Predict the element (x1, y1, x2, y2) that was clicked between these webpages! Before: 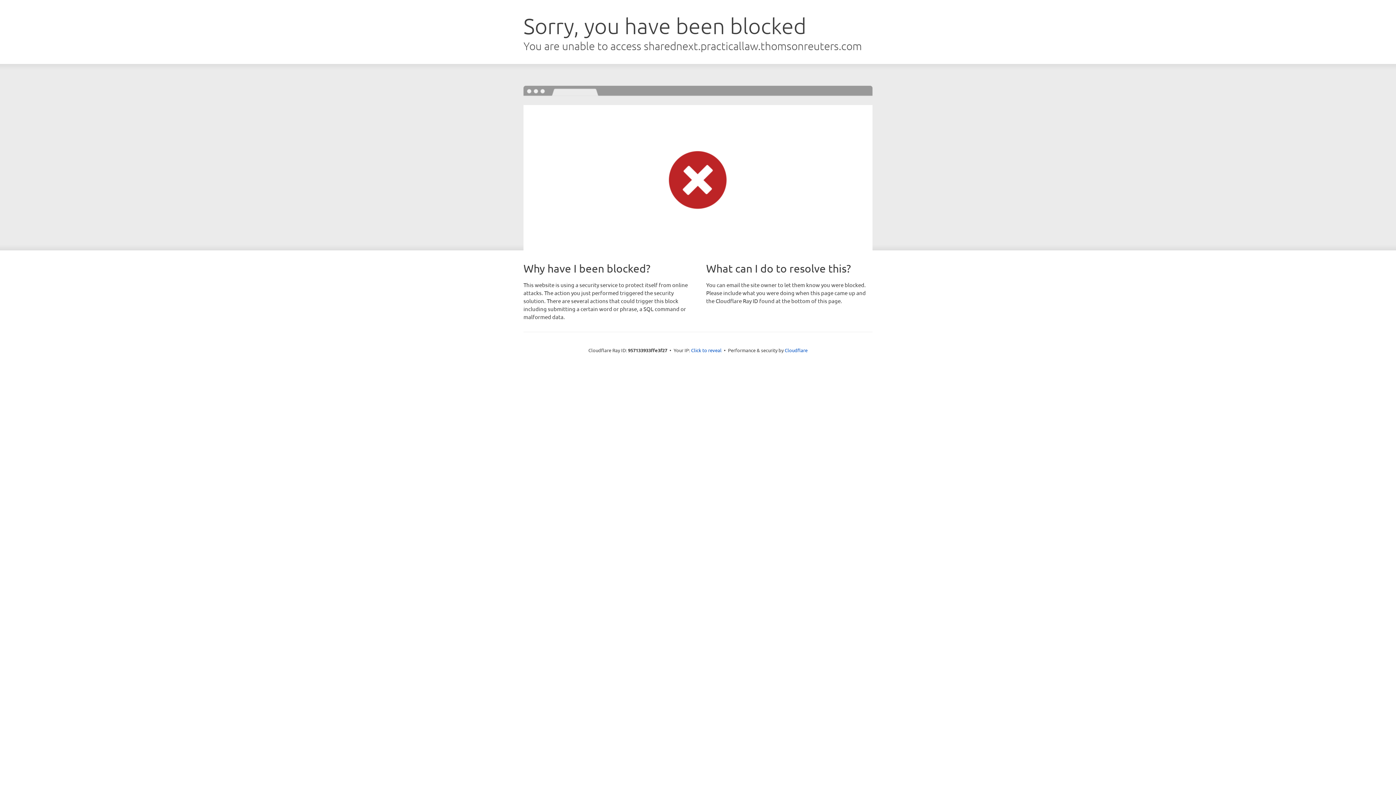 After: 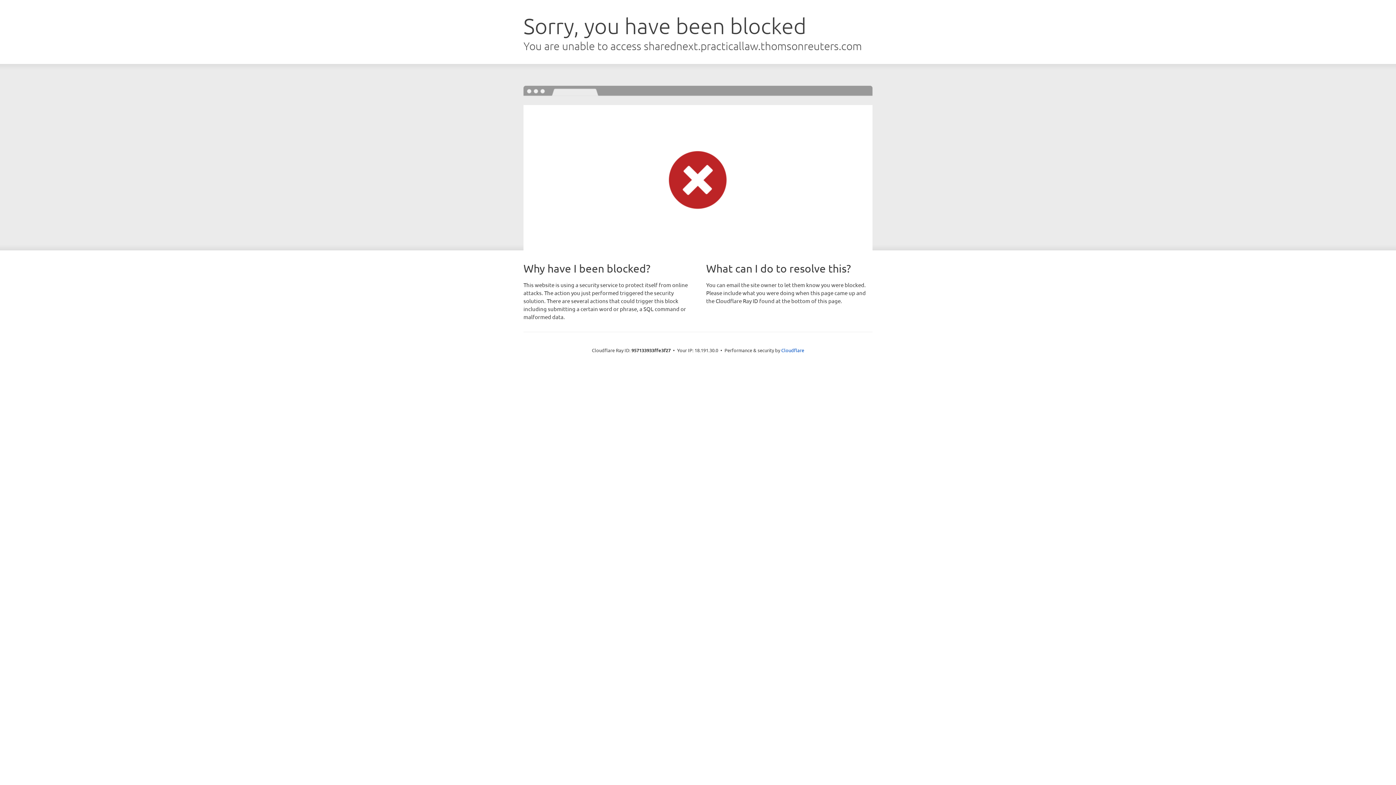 Action: bbox: (691, 346, 721, 353) label: Click to reveal